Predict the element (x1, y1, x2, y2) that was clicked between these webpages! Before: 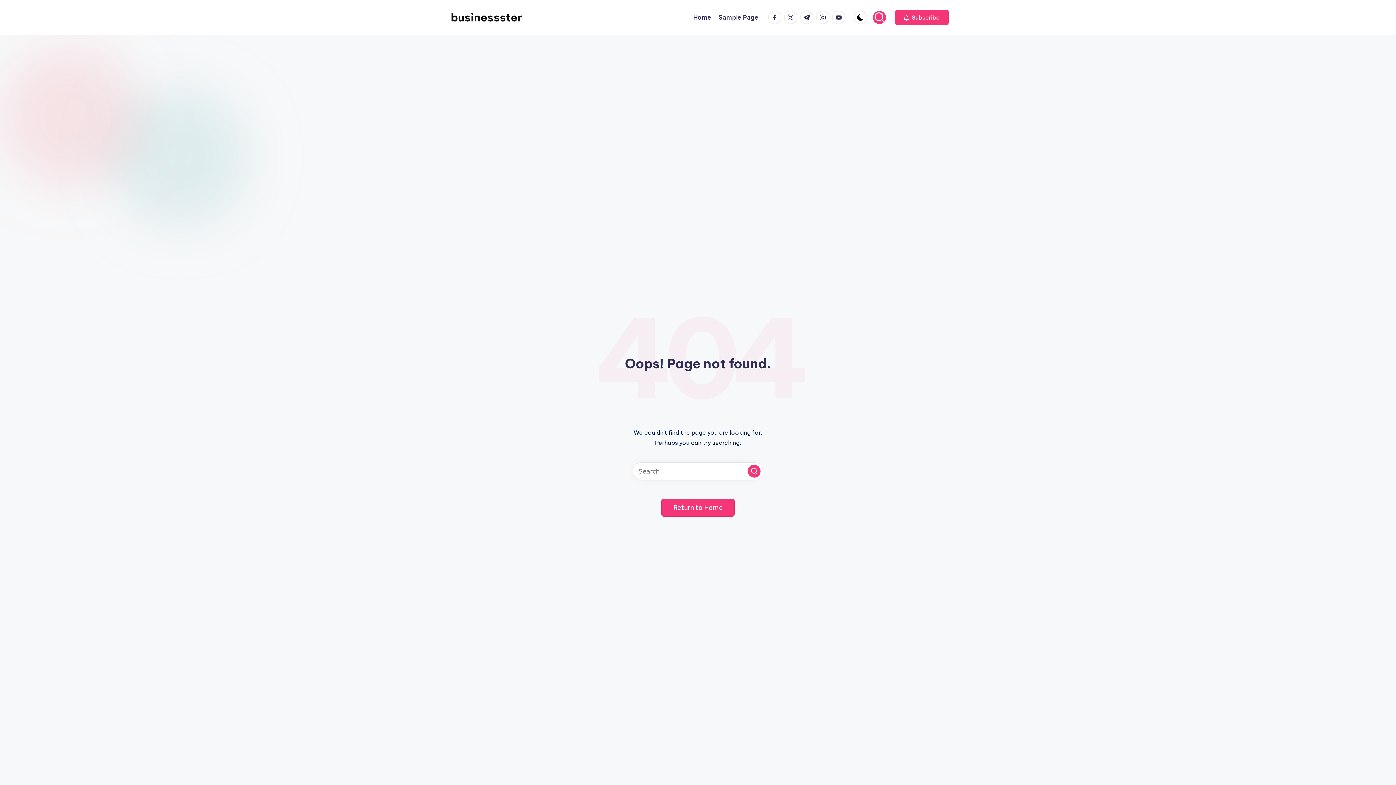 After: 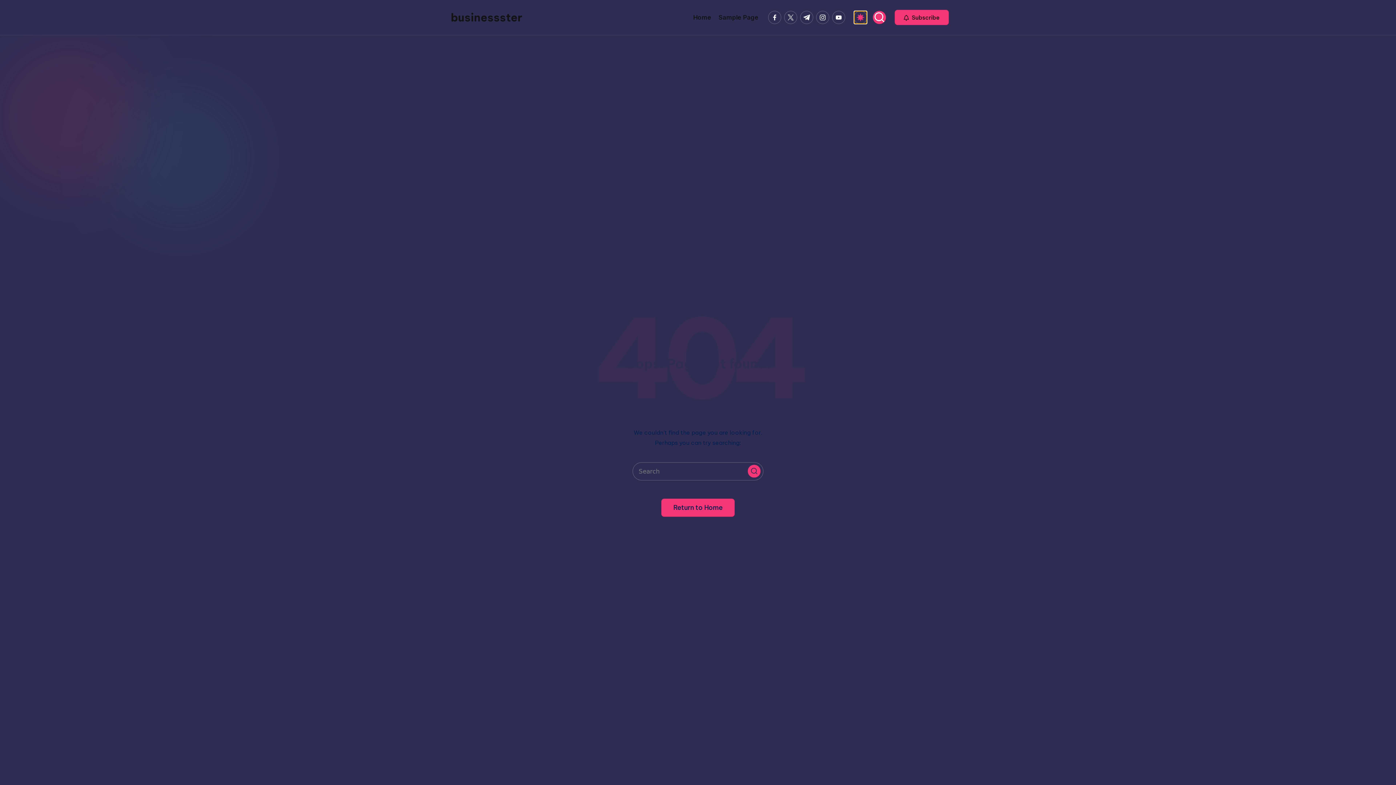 Action: bbox: (854, 10, 867, 24)